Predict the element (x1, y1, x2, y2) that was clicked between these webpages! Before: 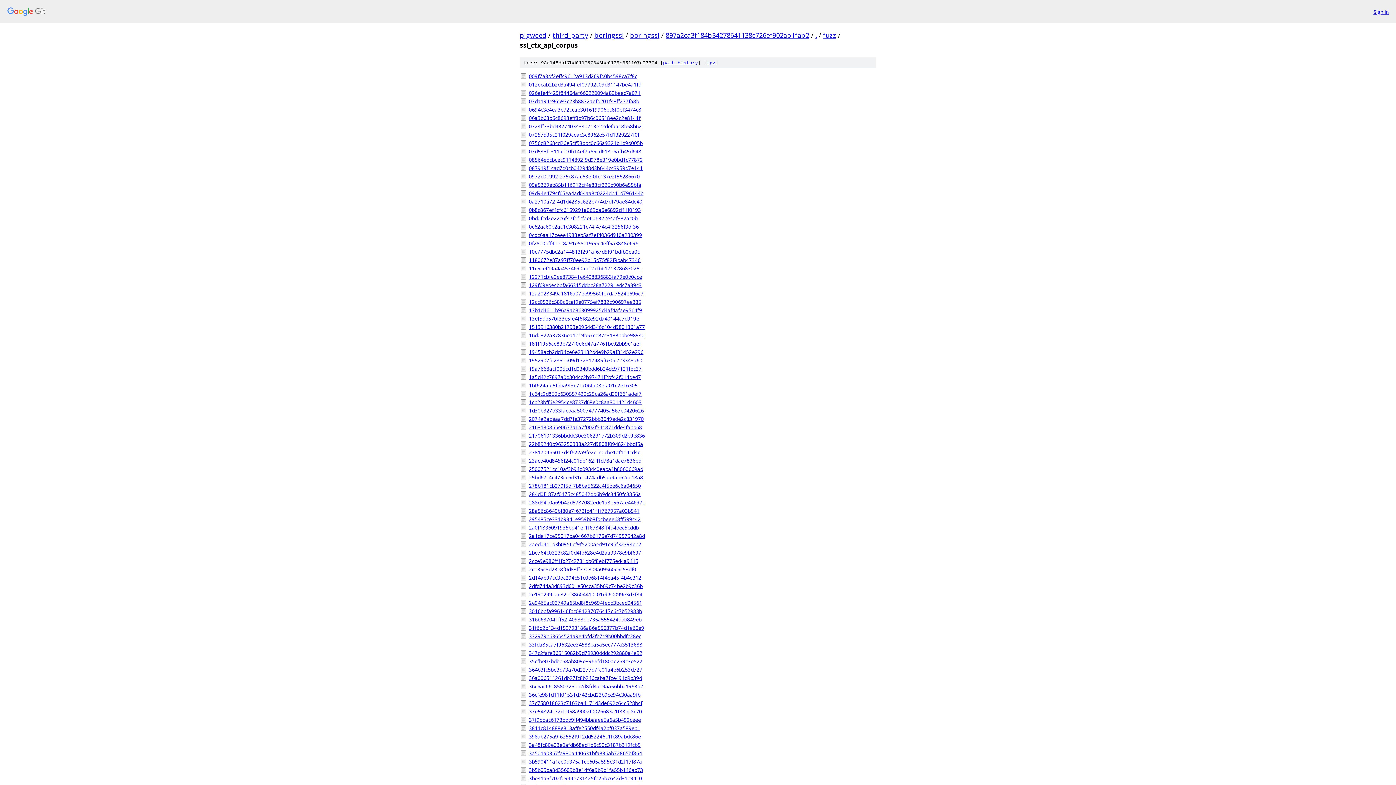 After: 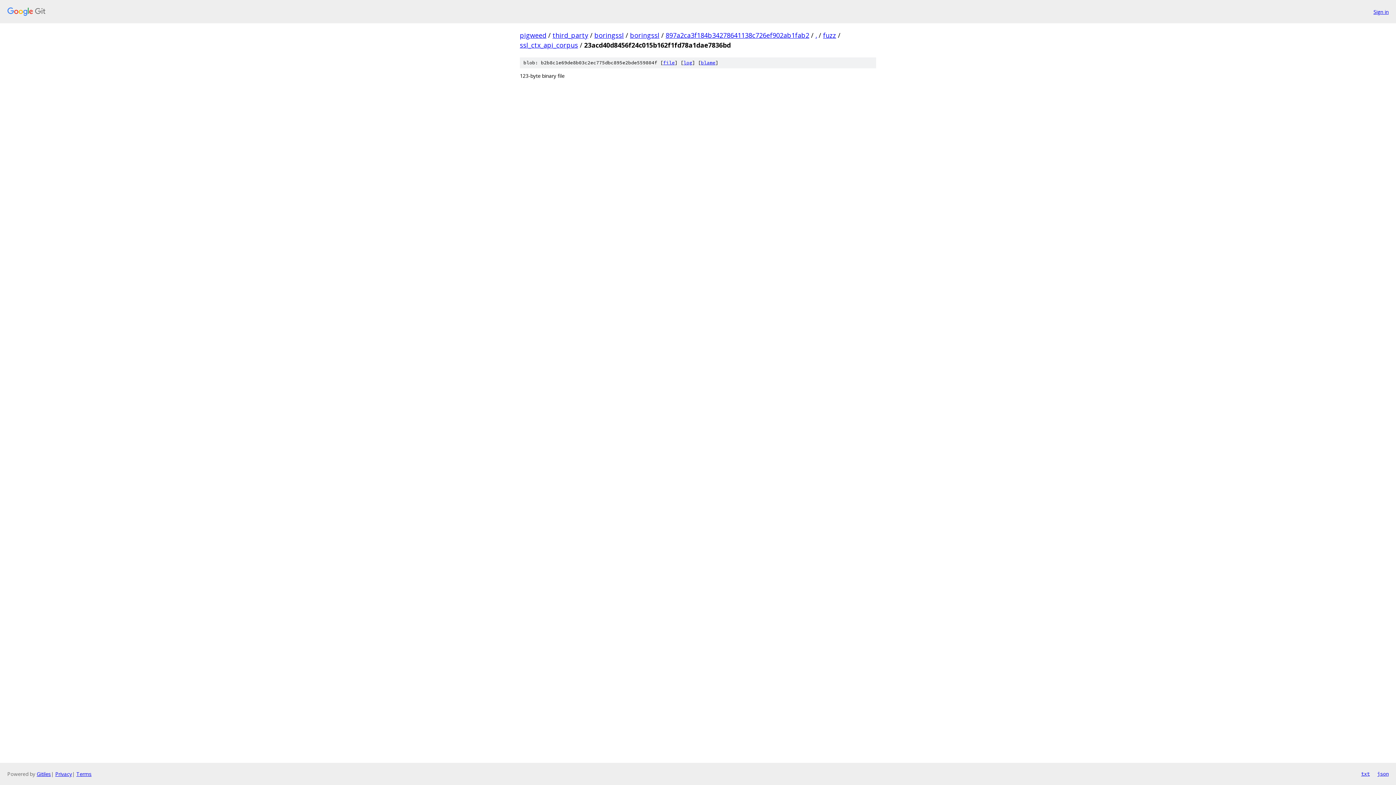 Action: bbox: (529, 457, 876, 464) label: 23acd40d8456f24c015b162f1fd78a1dae7836bd